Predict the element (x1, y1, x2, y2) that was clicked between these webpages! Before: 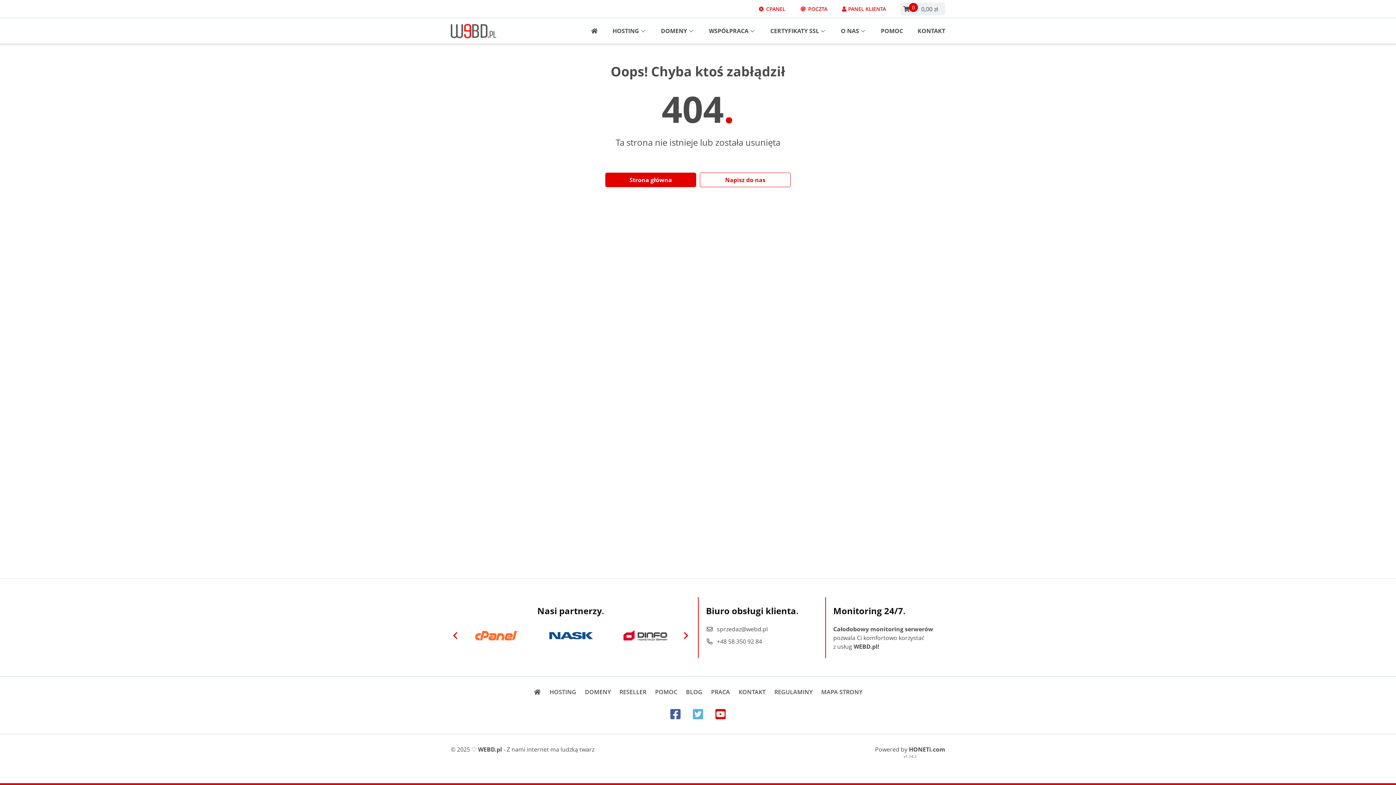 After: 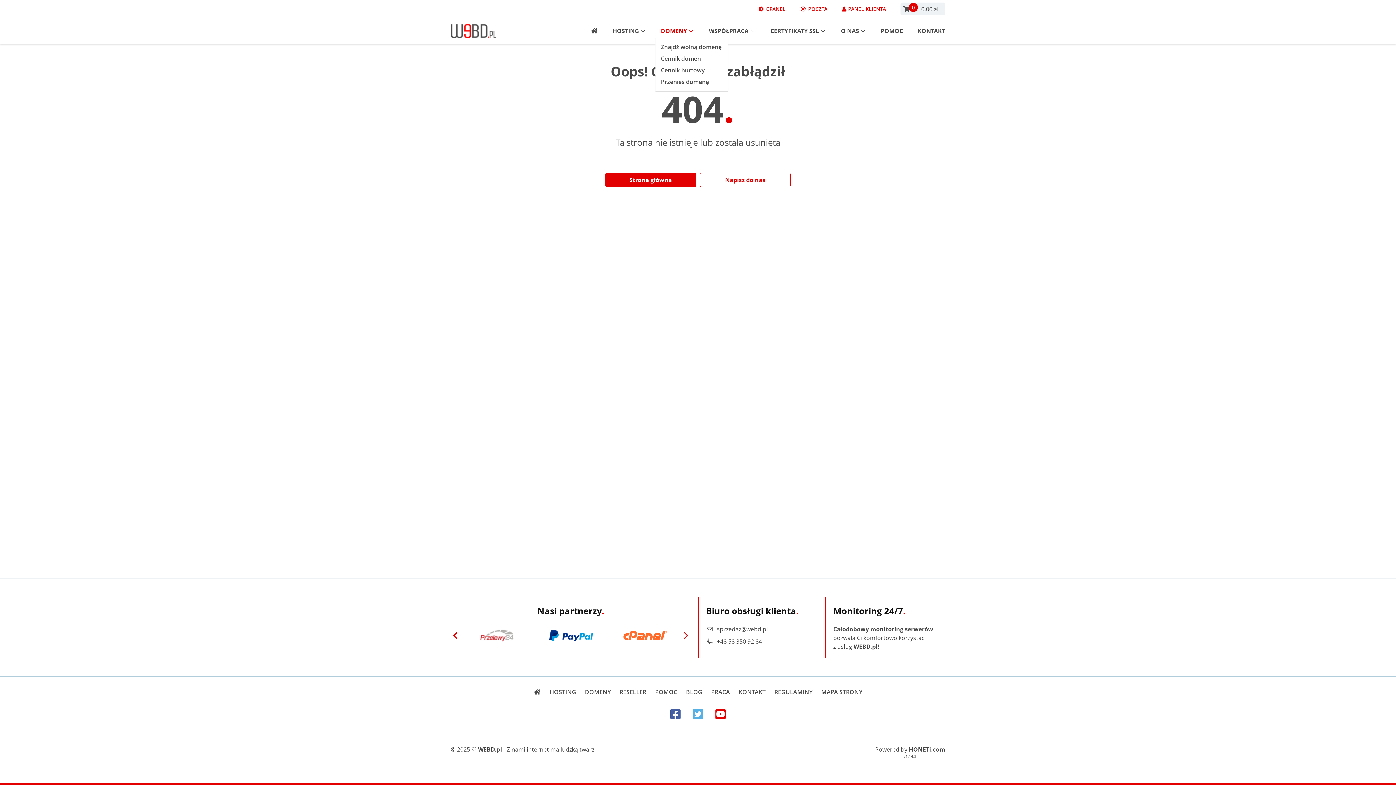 Action: bbox: (655, 24, 694, 37) label: DOMENY